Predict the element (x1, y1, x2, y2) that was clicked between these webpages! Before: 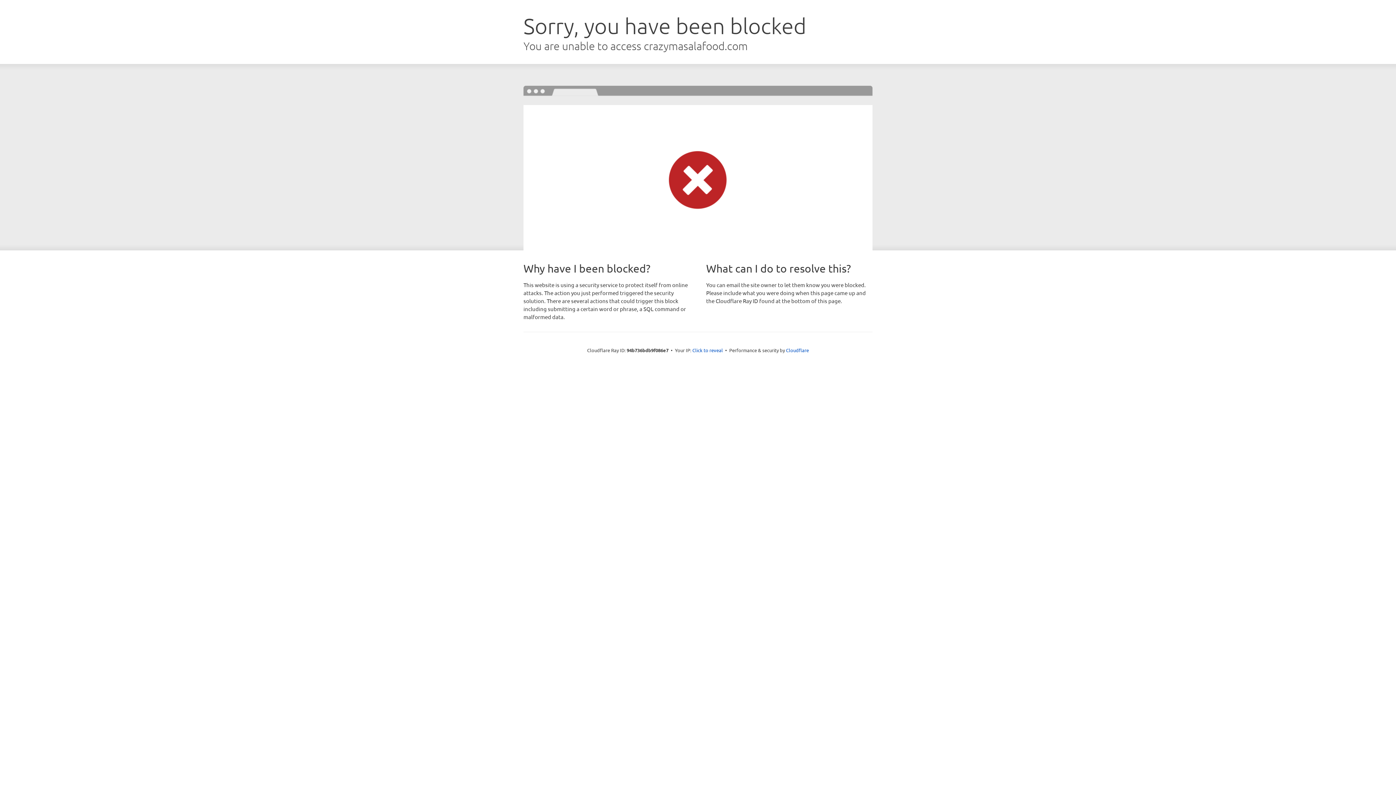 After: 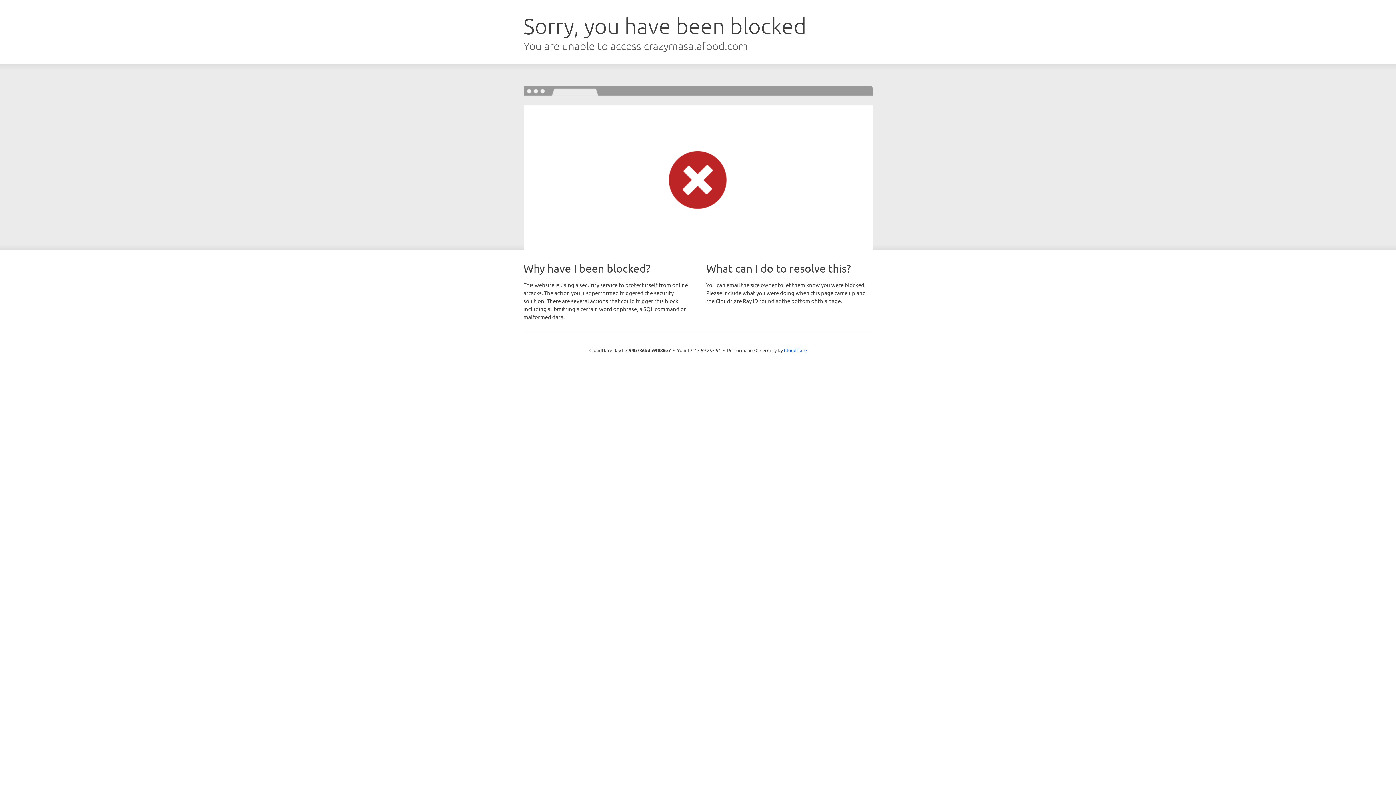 Action: label: Click to reveal bbox: (692, 346, 723, 353)